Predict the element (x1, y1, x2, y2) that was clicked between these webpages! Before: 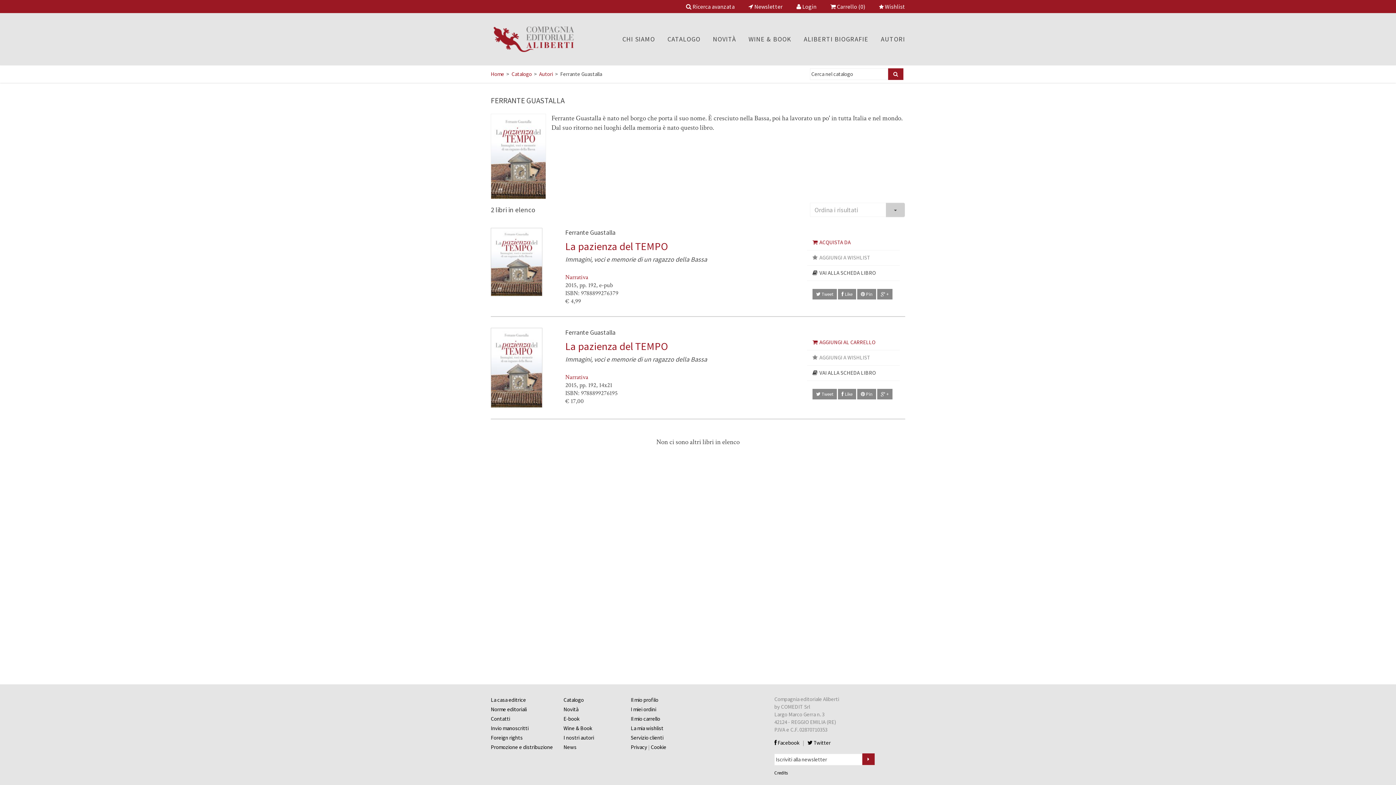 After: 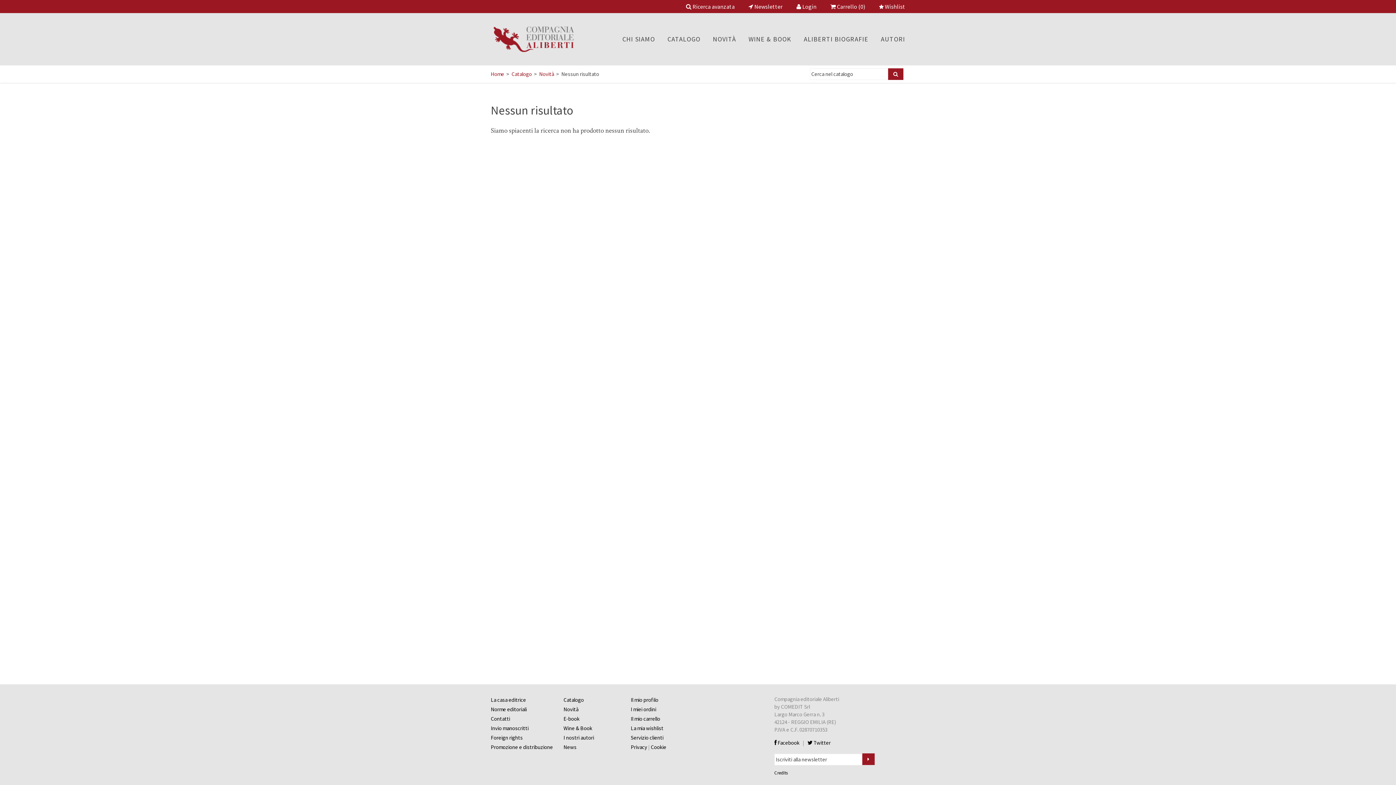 Action: bbox: (563, 706, 578, 713) label: Novità